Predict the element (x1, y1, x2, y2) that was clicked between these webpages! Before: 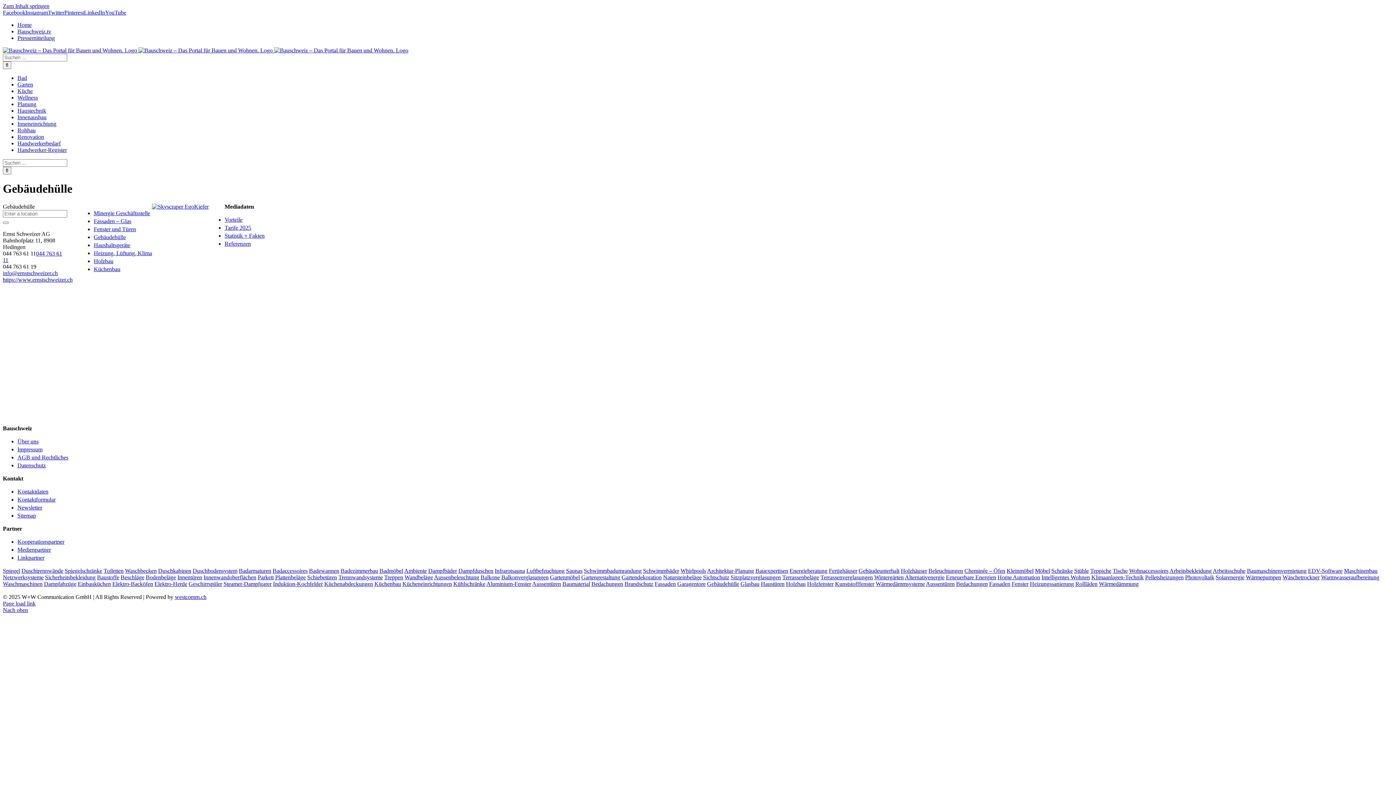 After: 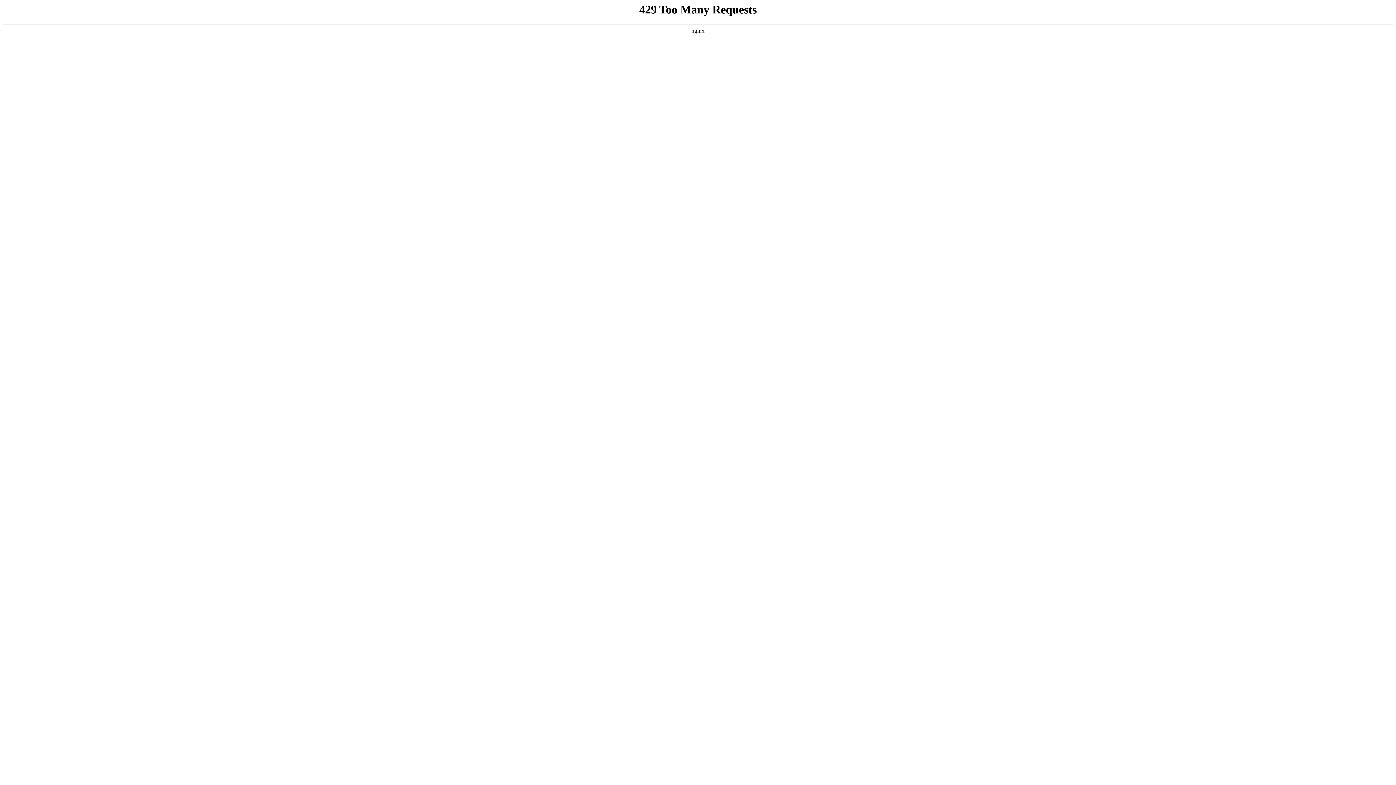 Action: bbox: (192, 567, 237, 574) label: Duschbodensystem